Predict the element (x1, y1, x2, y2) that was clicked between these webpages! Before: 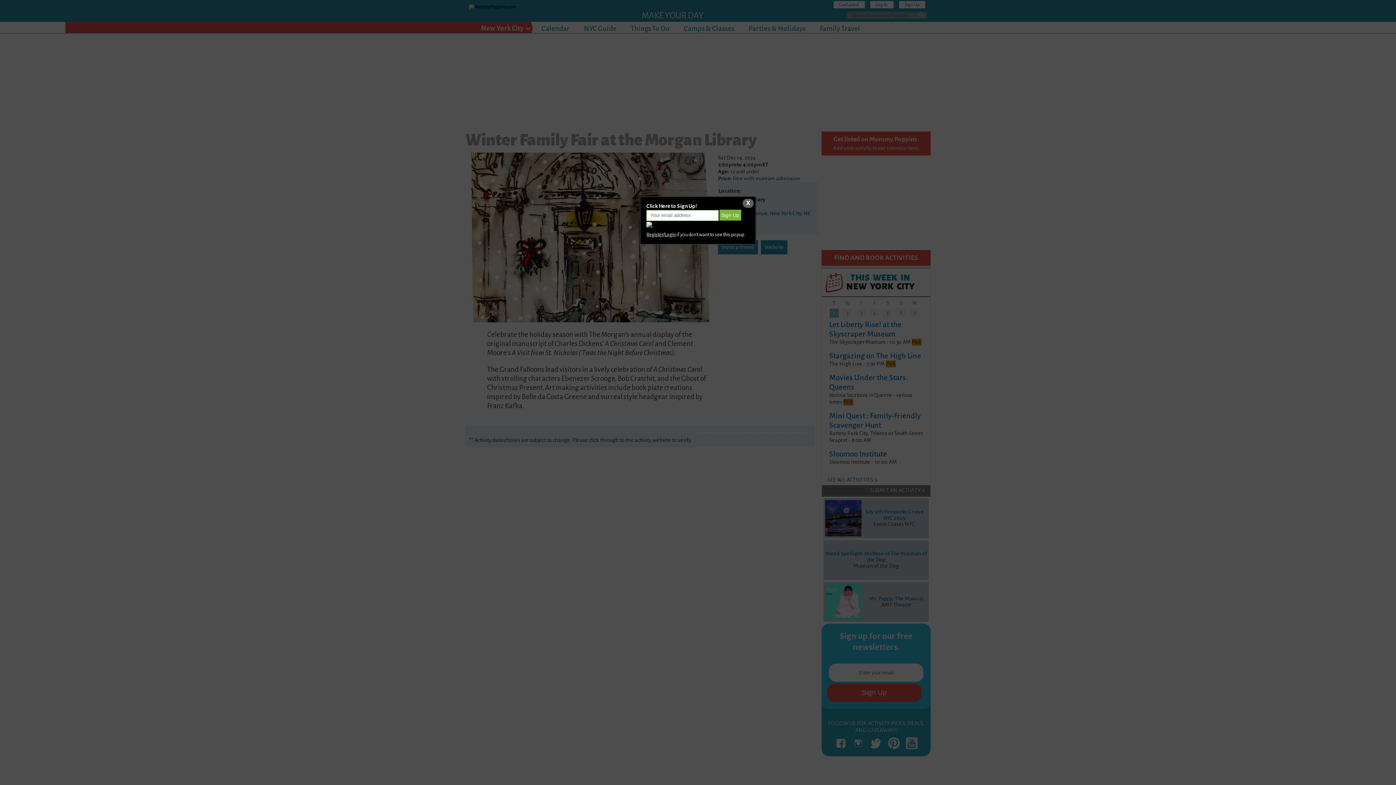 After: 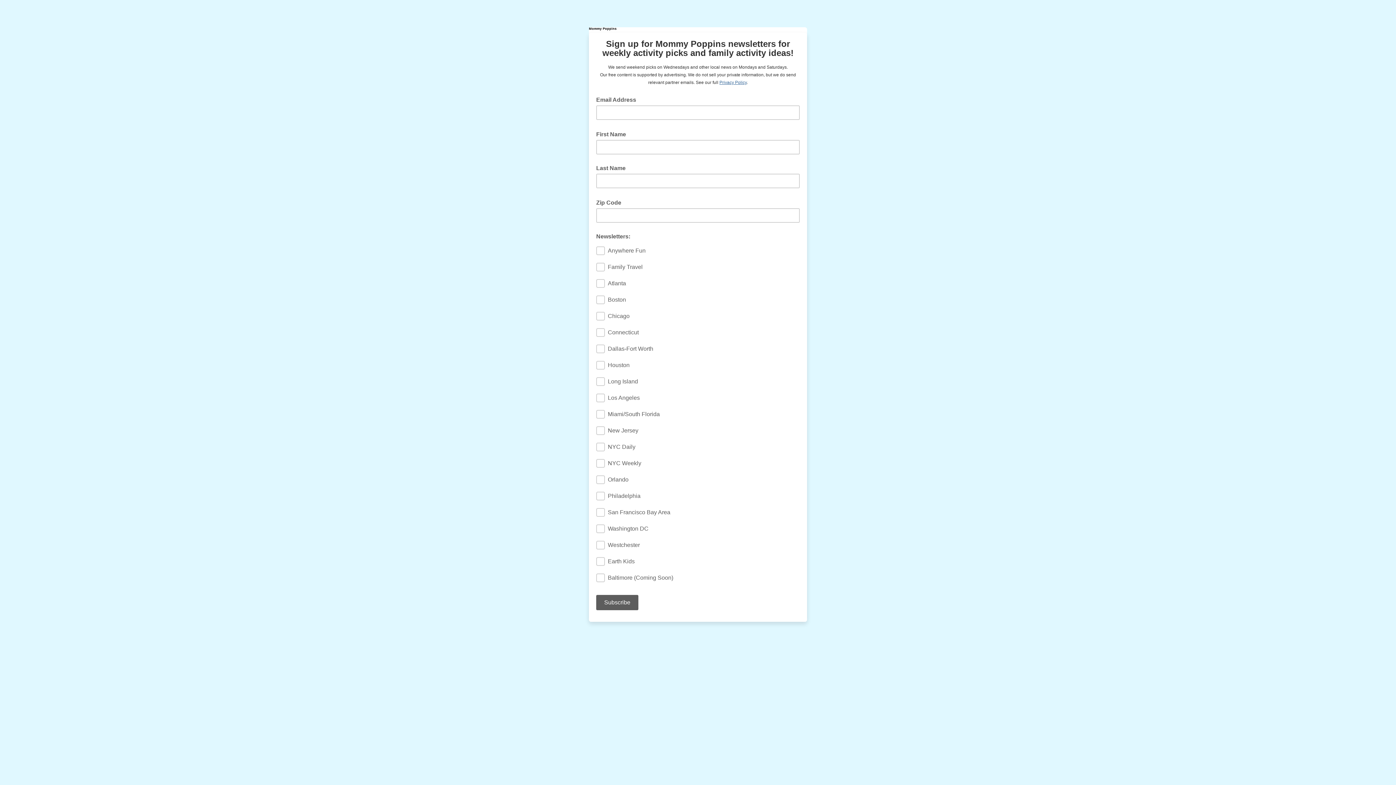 Action: bbox: (646, 221, 652, 227)